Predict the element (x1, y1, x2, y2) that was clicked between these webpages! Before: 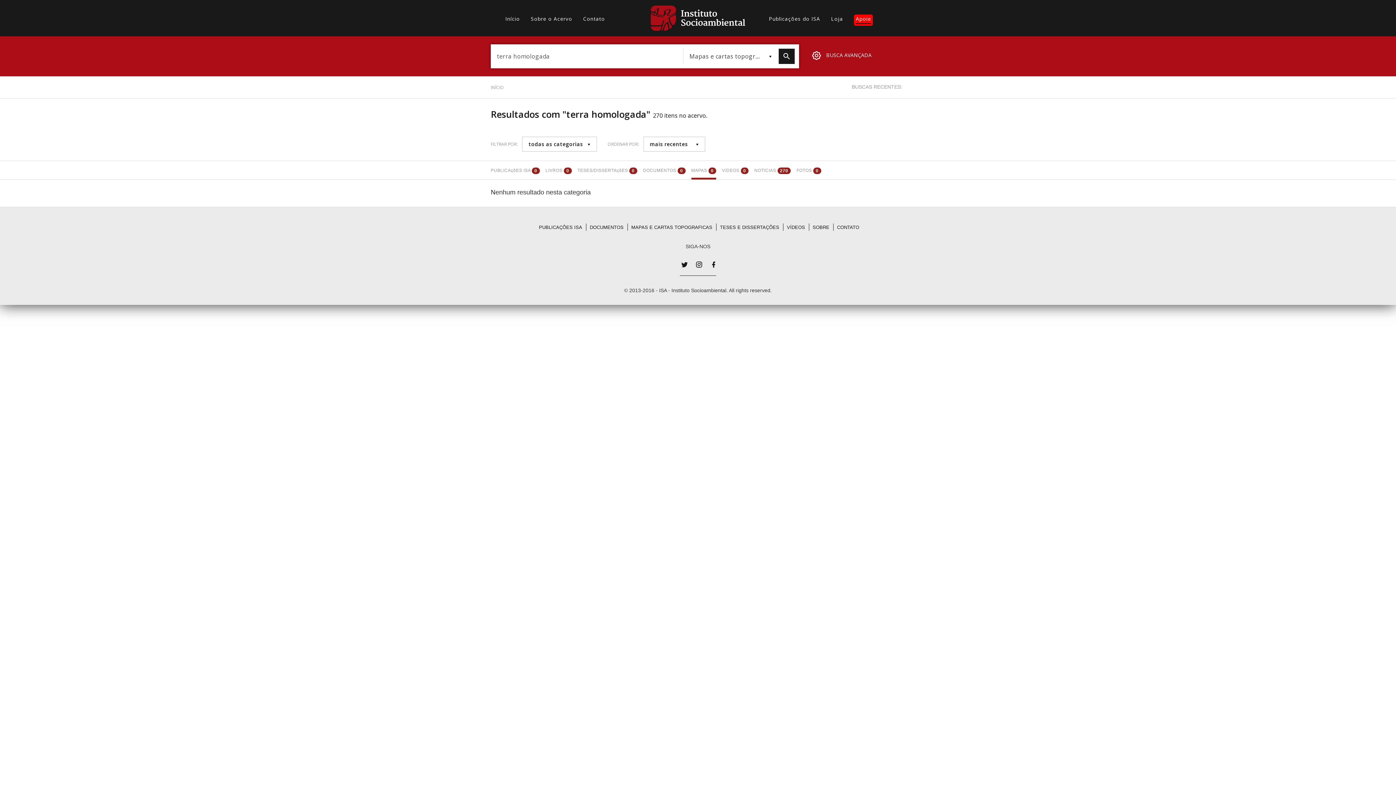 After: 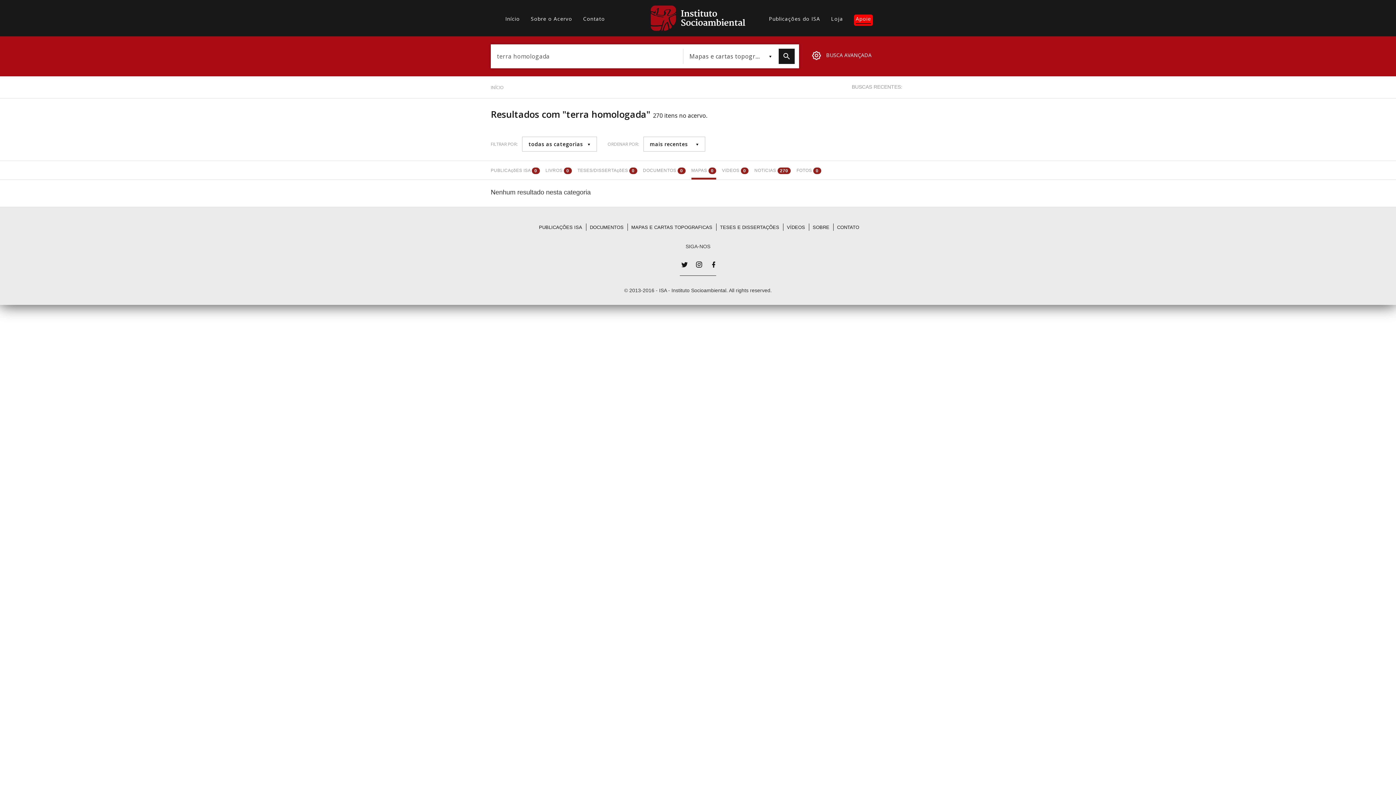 Action: bbox: (778, 48, 794, 64)